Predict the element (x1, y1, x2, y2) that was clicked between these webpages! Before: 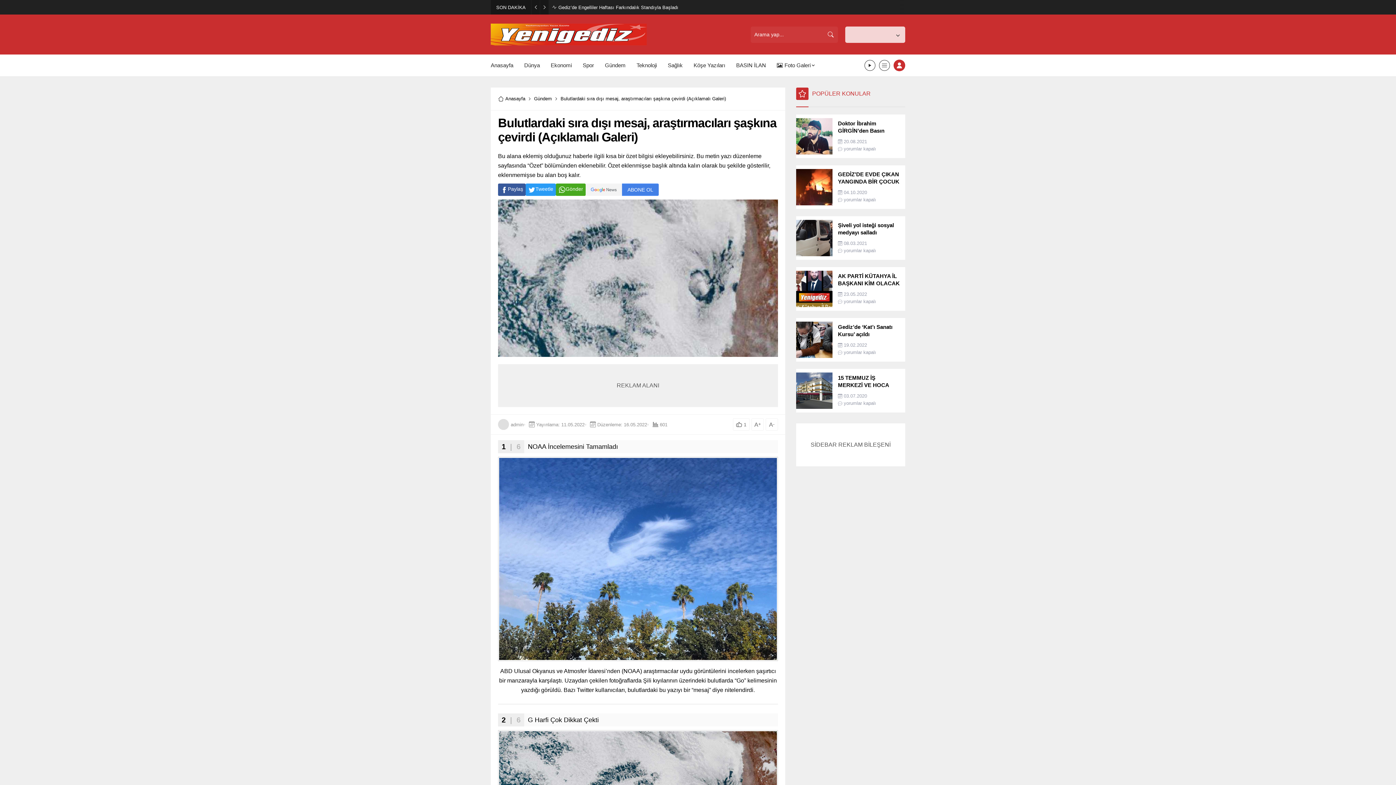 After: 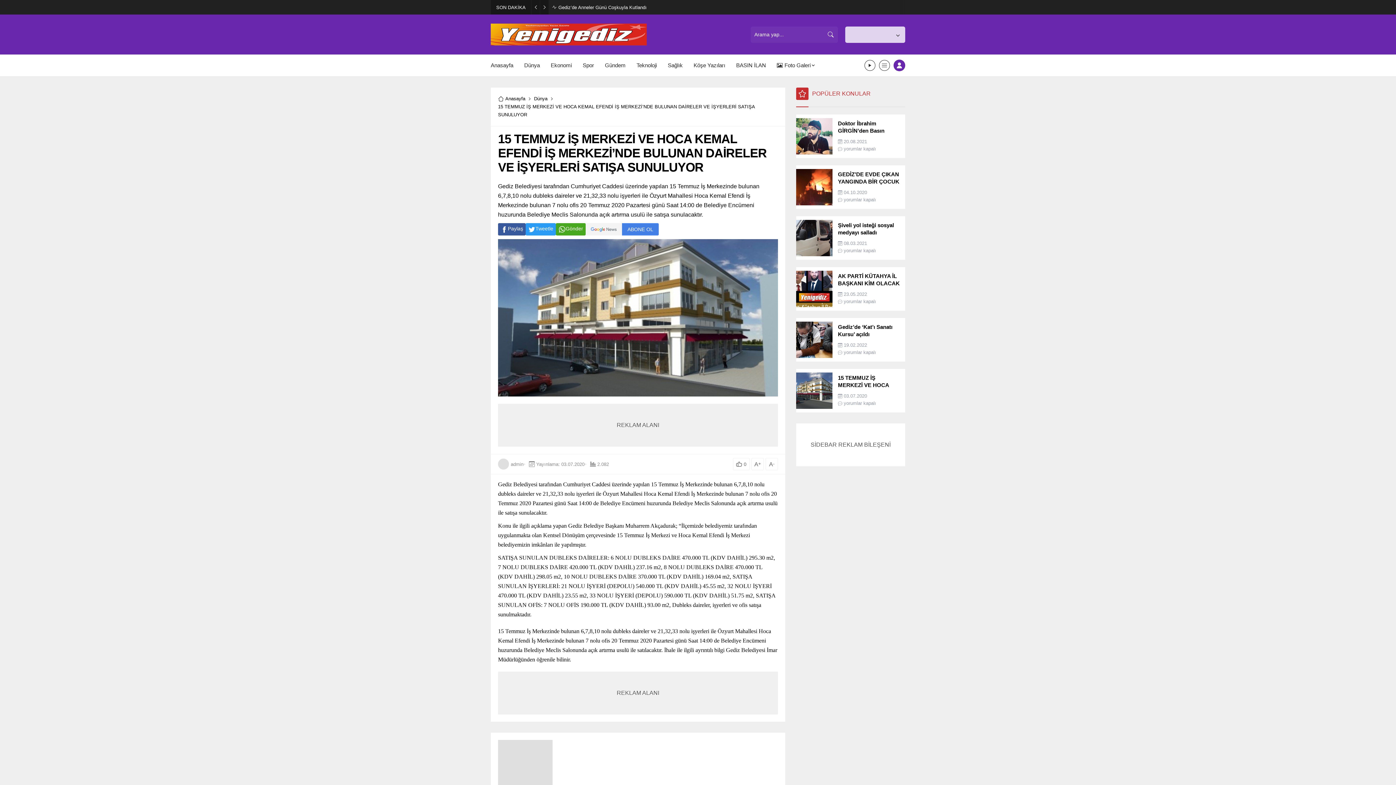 Action: bbox: (796, 374, 832, 410)